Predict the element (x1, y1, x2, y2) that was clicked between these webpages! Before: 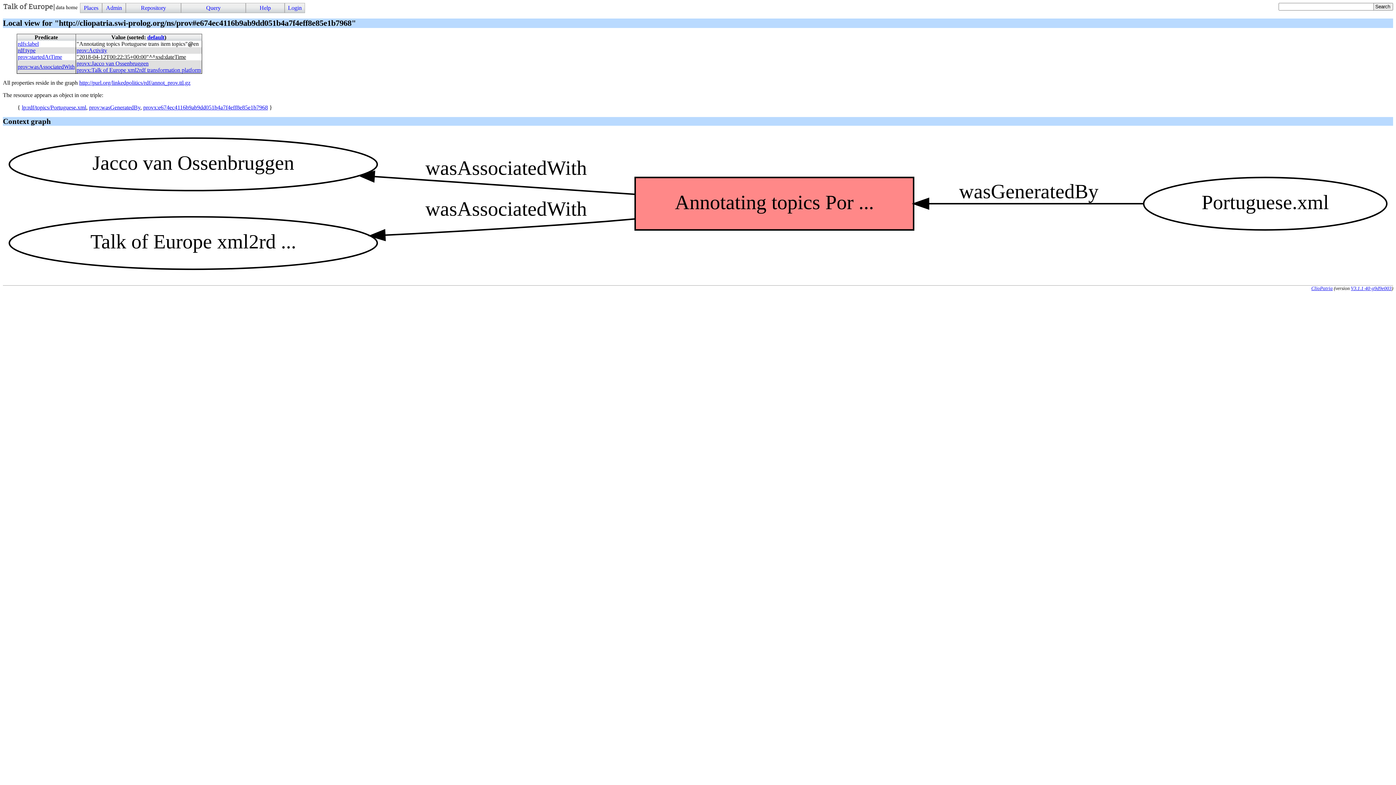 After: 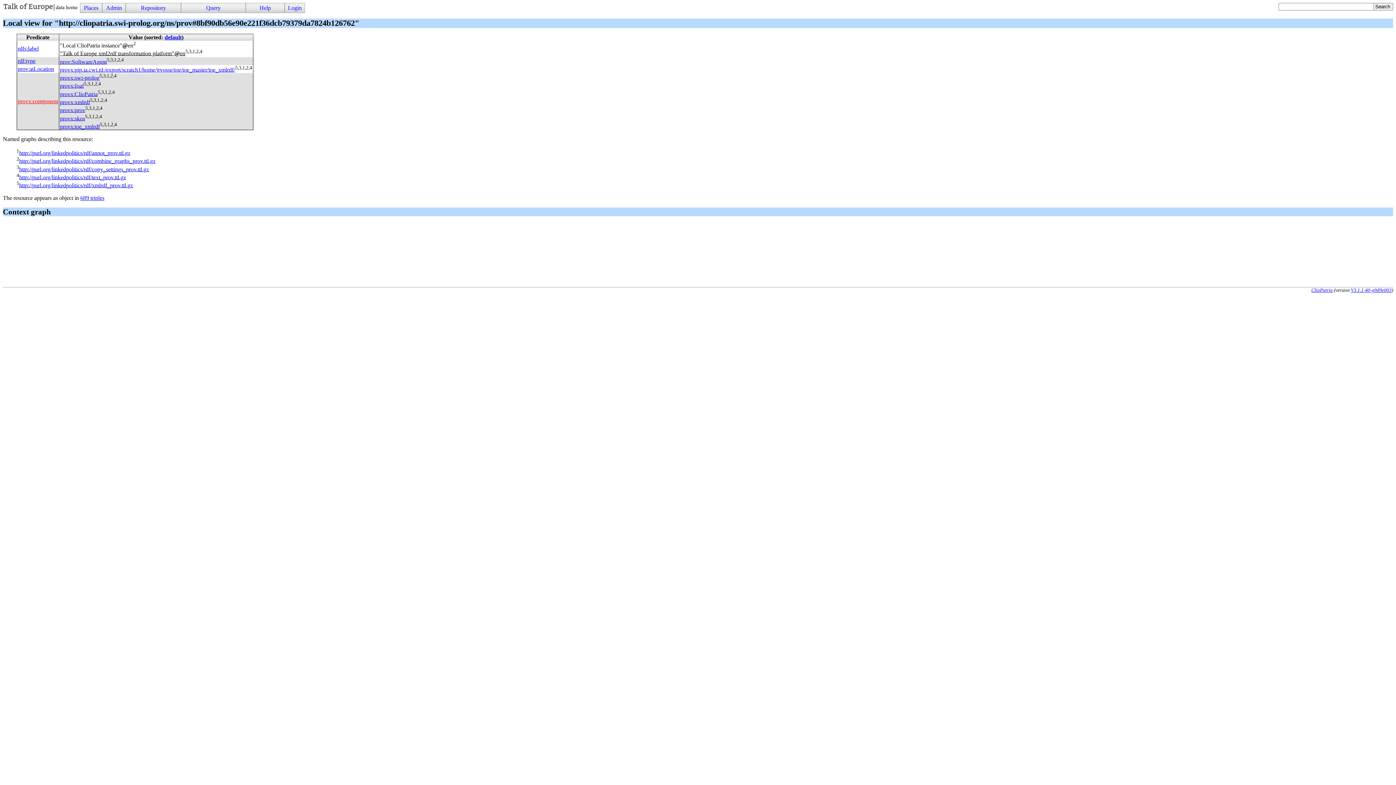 Action: label: provx:Talk of Europe xml2rdf transformation platform bbox: (76, 66, 201, 73)